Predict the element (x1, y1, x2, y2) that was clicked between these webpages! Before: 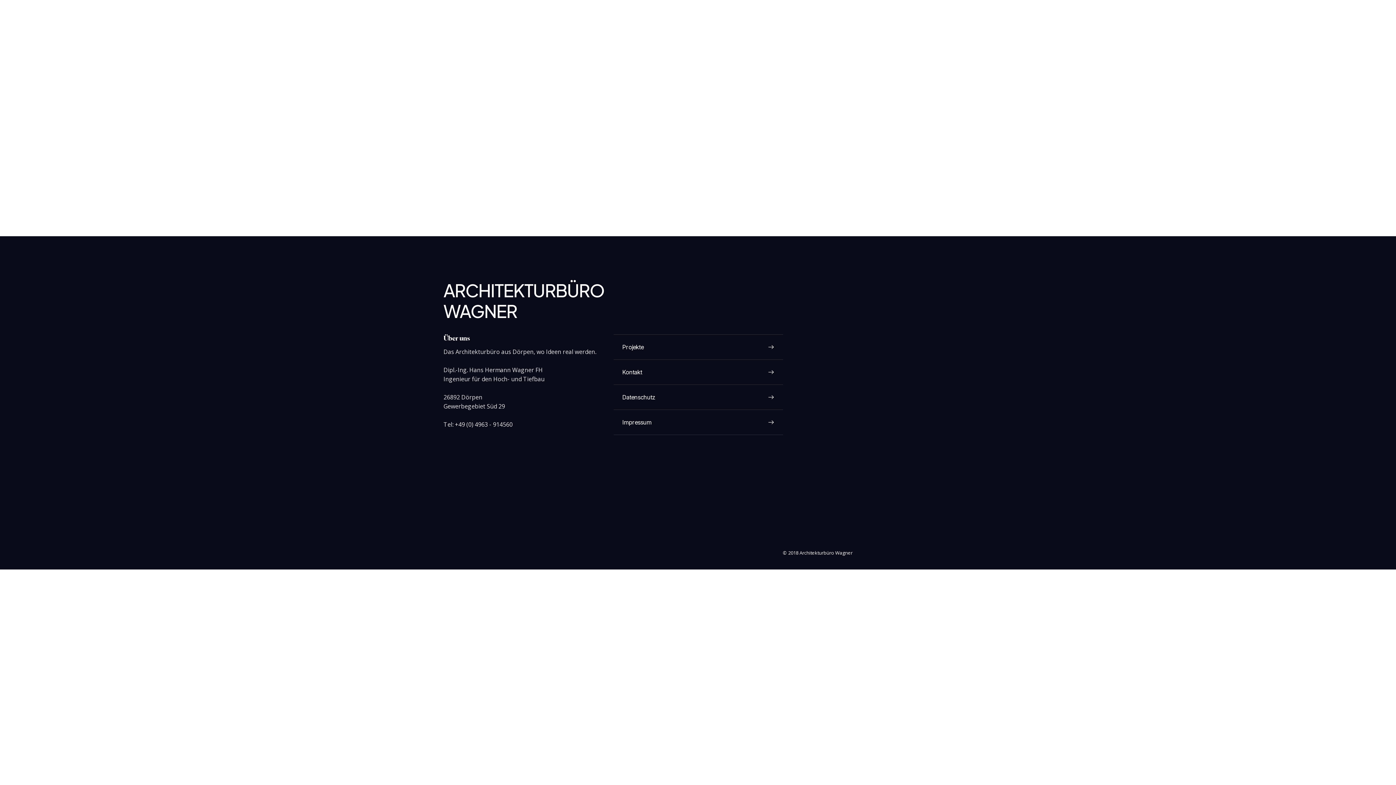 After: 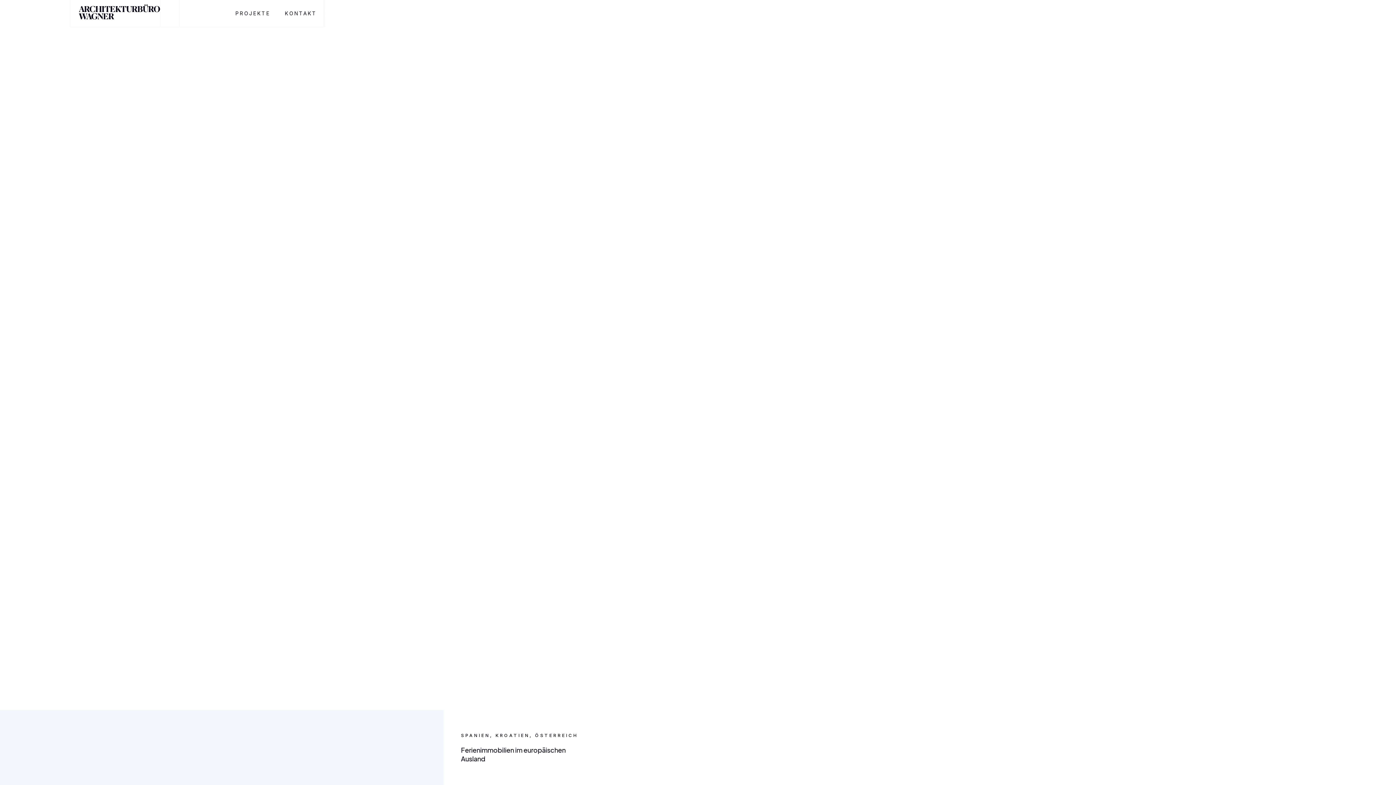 Action: bbox: (443, 144, 628, 163) label: ZURÜCK ZUR HOMEPAGE